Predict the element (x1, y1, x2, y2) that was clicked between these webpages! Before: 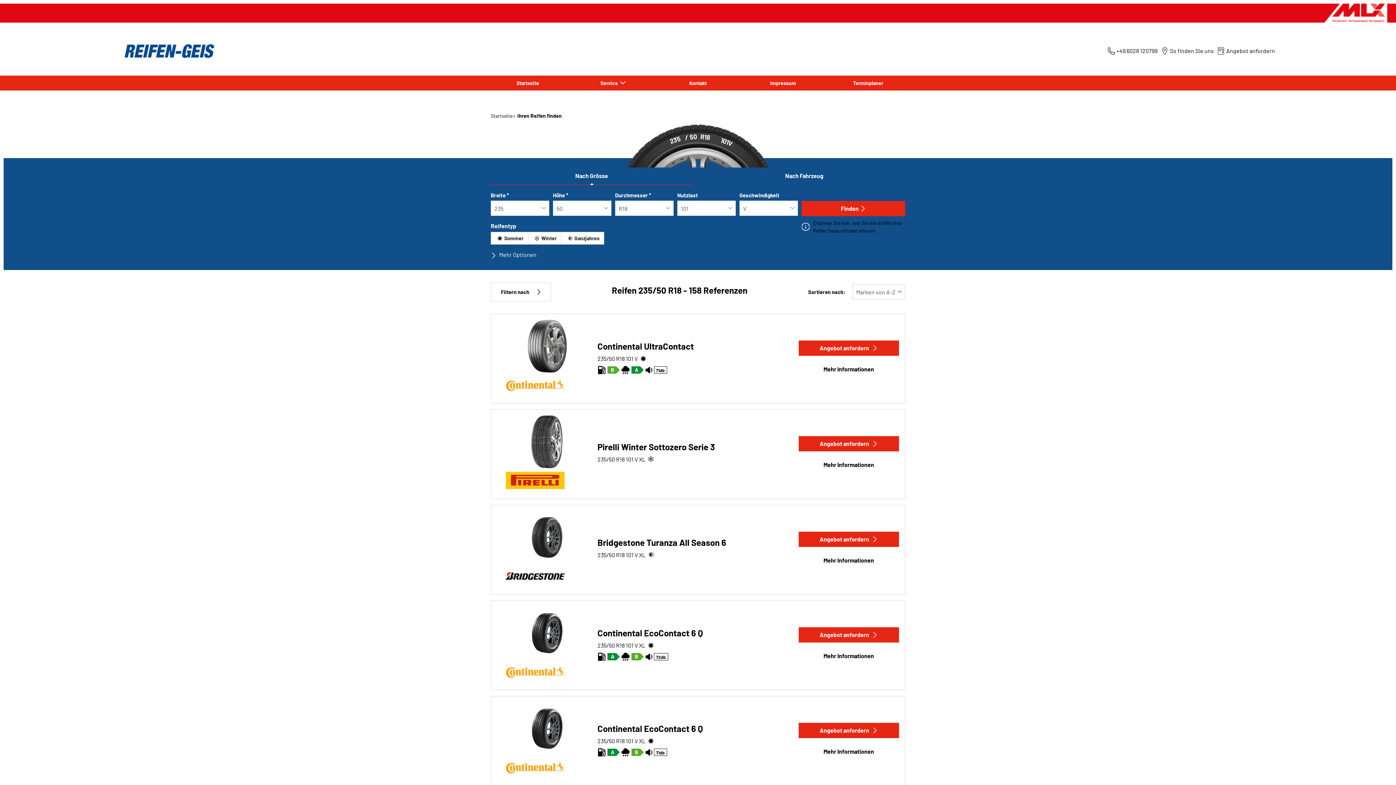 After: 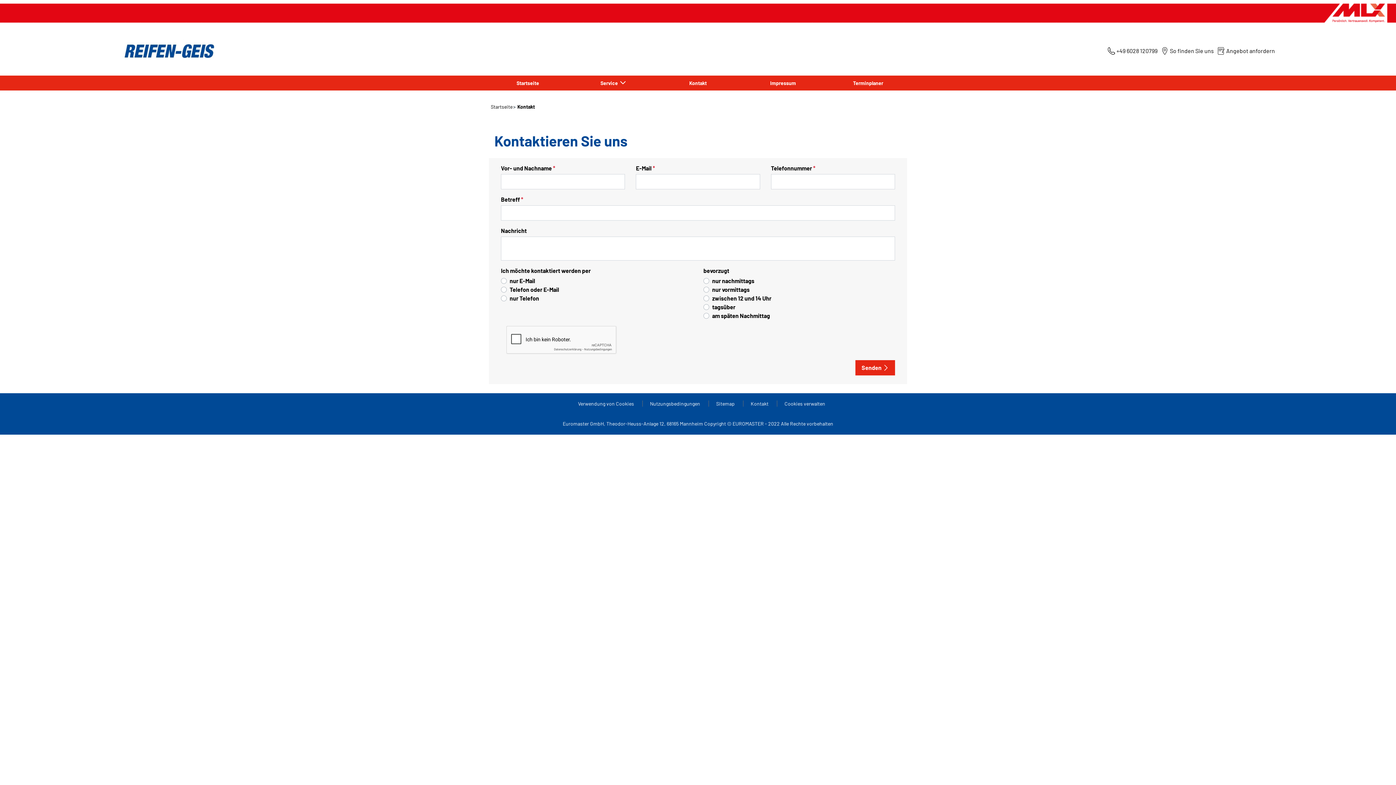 Action: bbox: (655, 75, 740, 90) label: Kontakt